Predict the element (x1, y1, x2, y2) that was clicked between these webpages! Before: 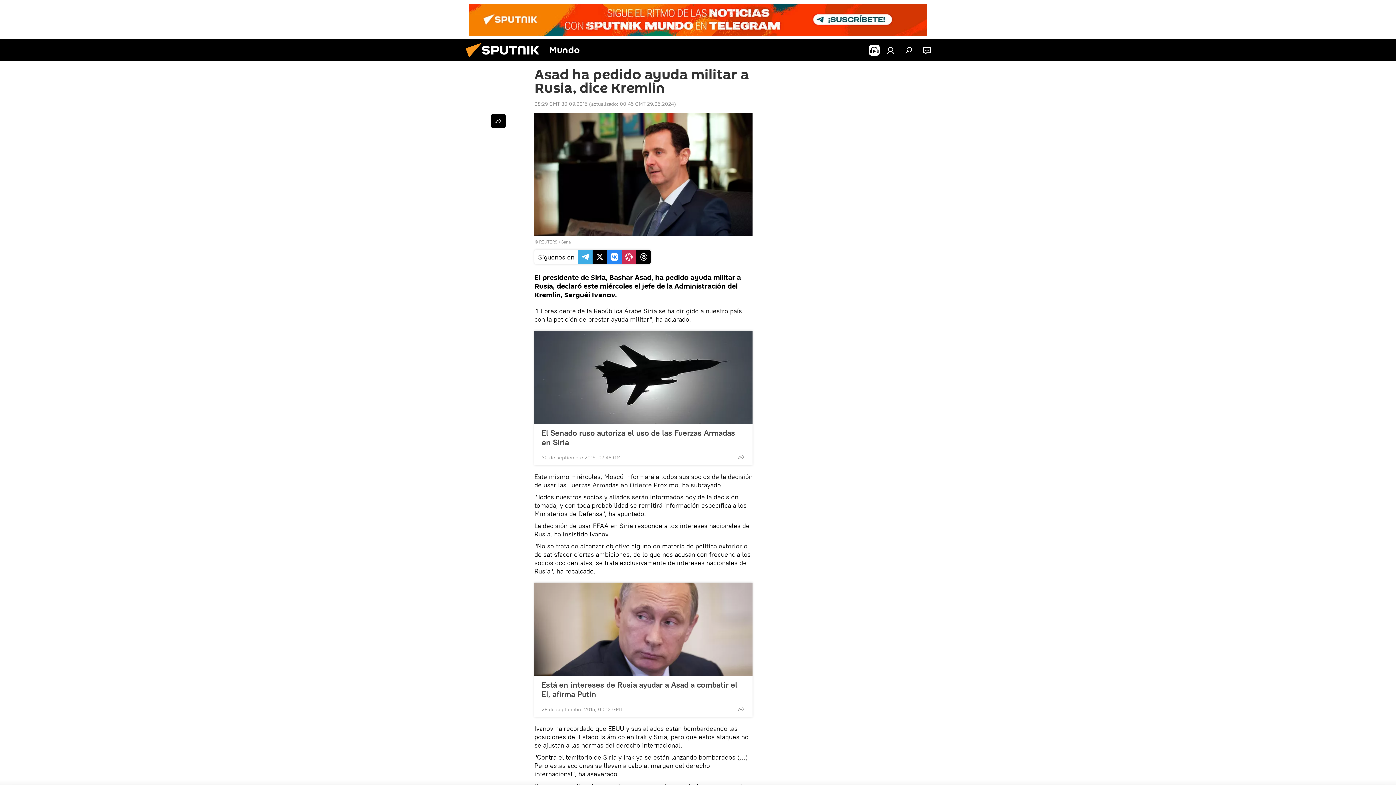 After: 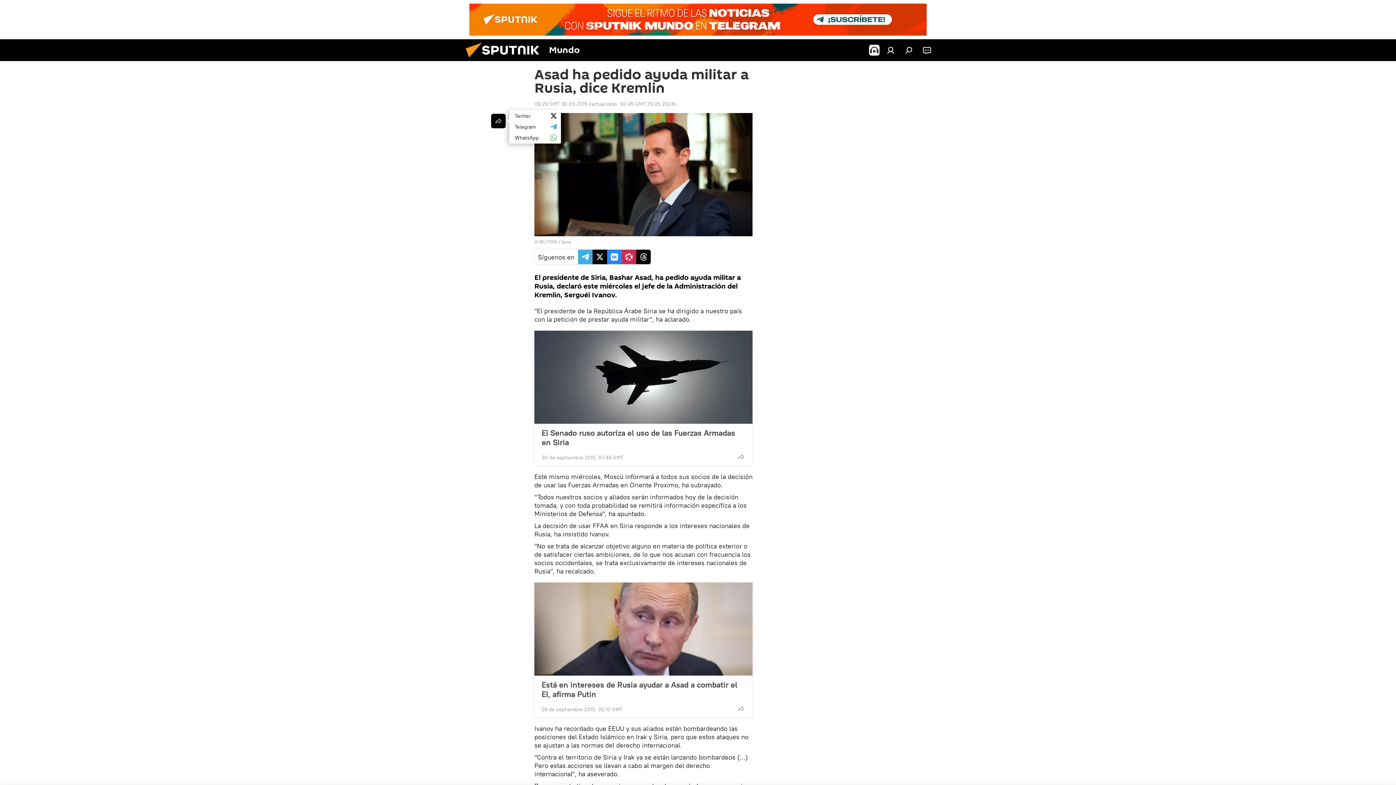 Action: bbox: (491, 113, 505, 128)